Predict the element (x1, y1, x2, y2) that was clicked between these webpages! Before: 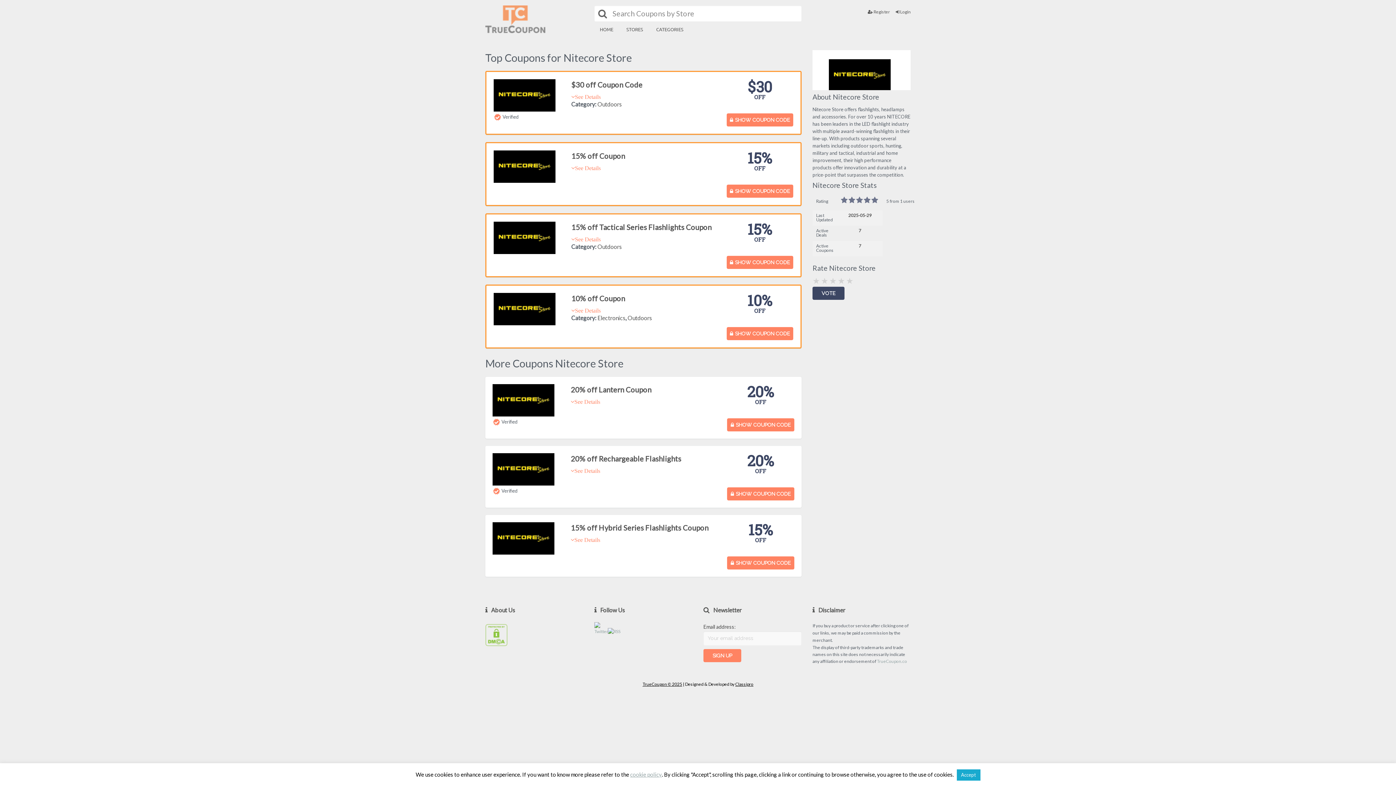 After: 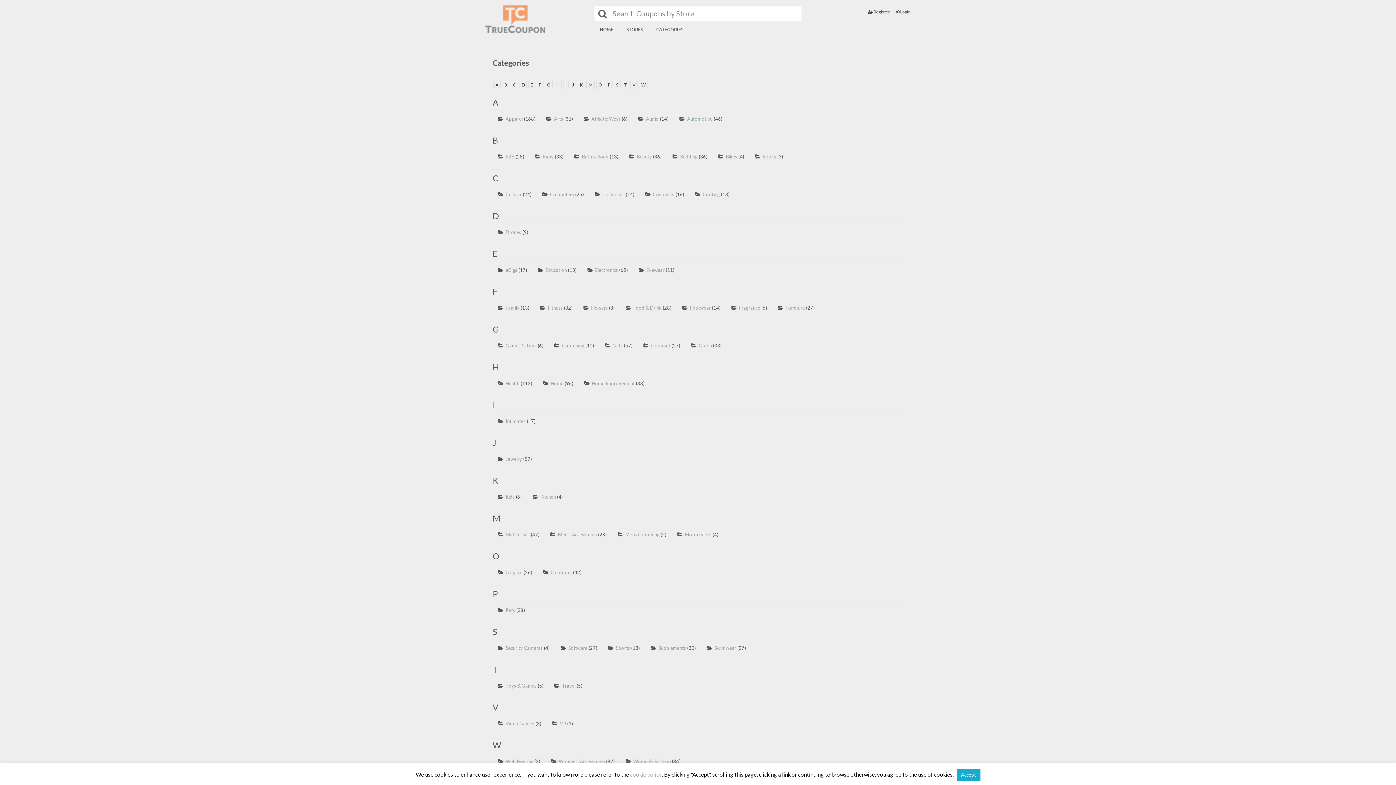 Action: label: CATEGORIES bbox: (650, 24, 689, 34)